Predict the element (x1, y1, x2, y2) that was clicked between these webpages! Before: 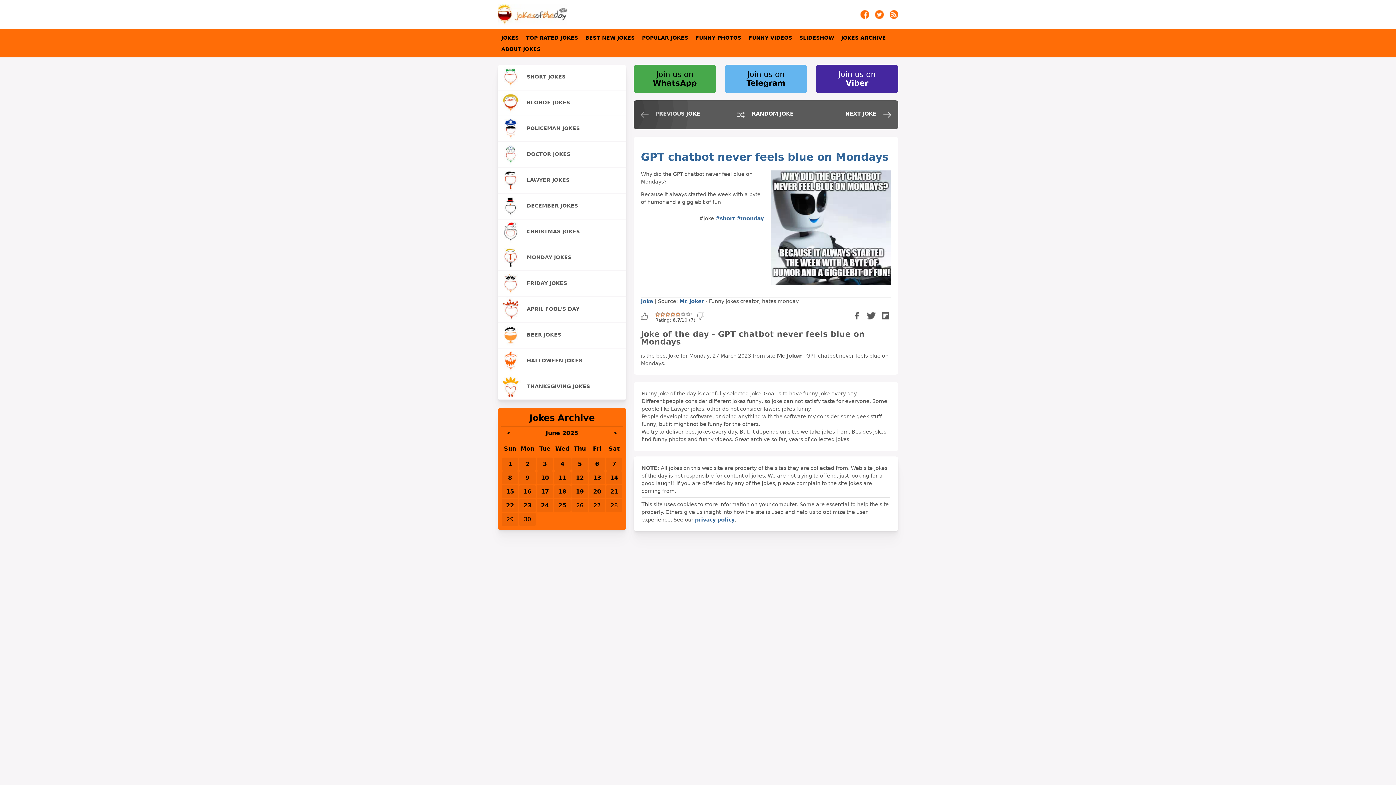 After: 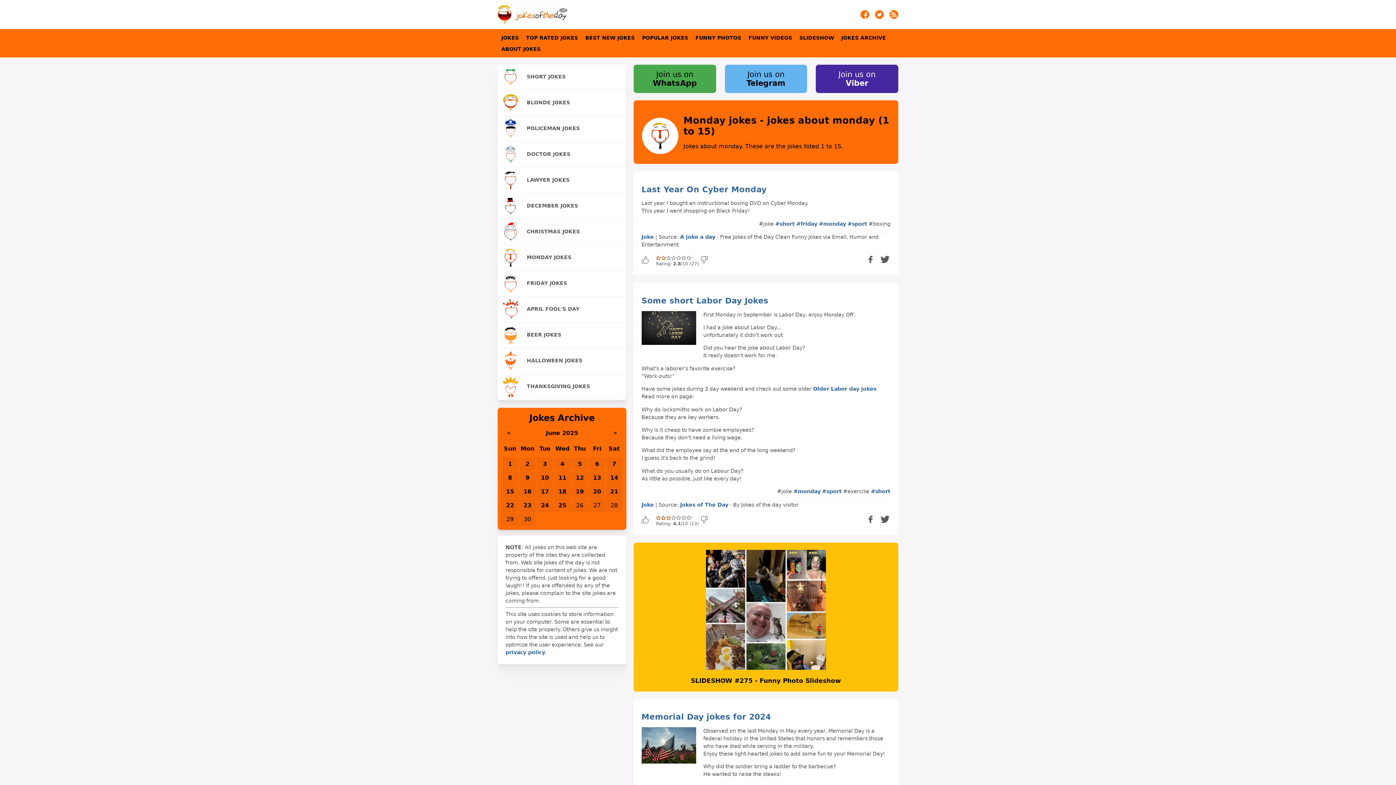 Action: bbox: (736, 215, 764, 221) label: #monday